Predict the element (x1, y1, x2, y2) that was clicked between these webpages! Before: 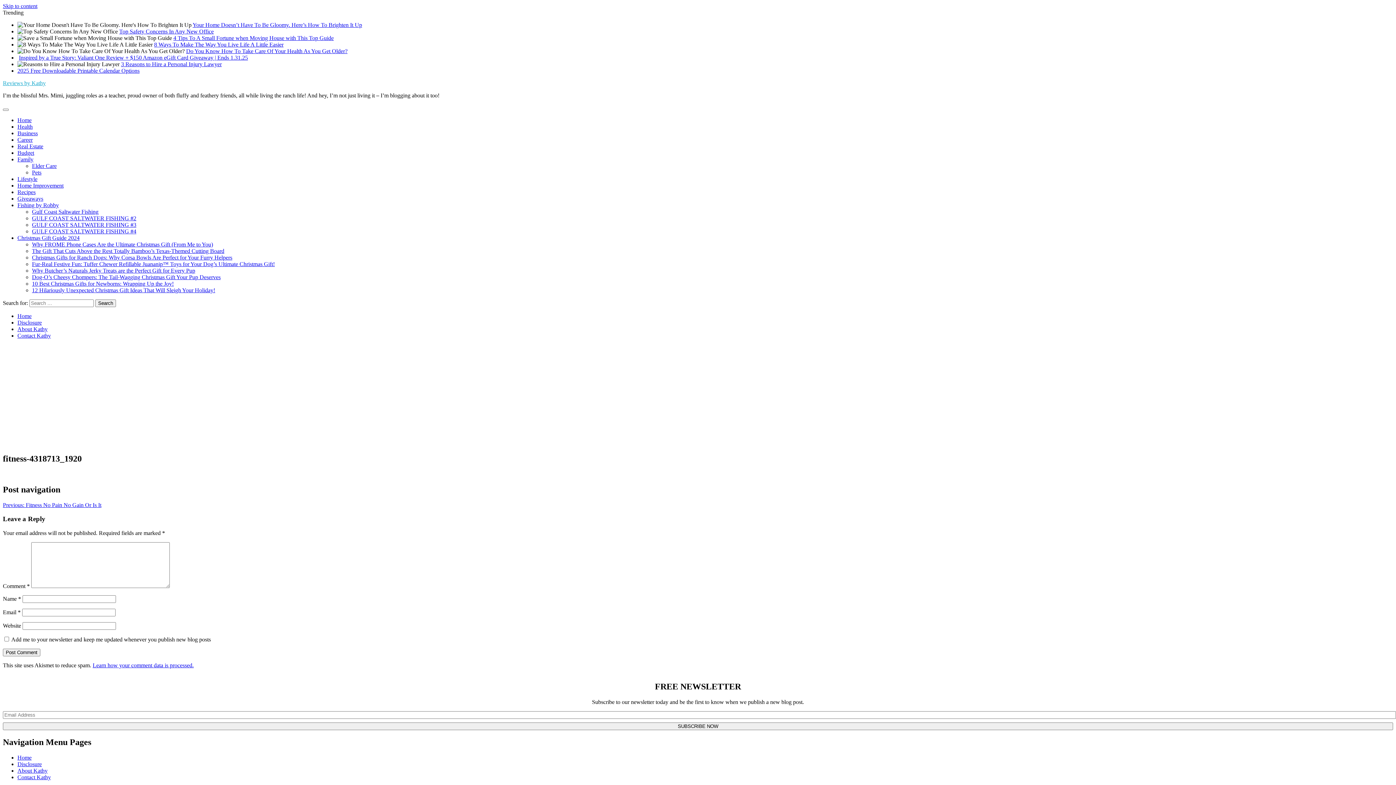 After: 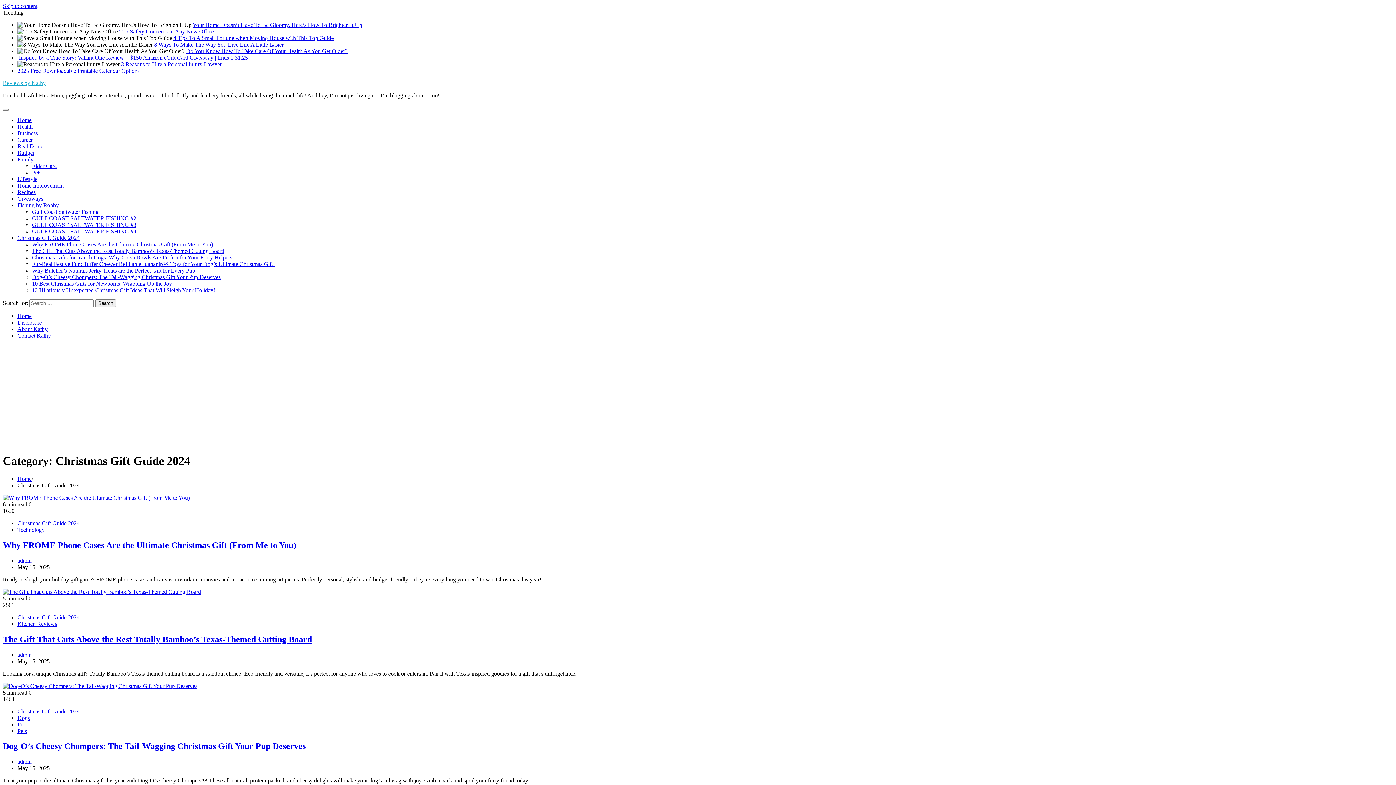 Action: bbox: (17, 234, 79, 241) label: Christmas Gift Guide 2024